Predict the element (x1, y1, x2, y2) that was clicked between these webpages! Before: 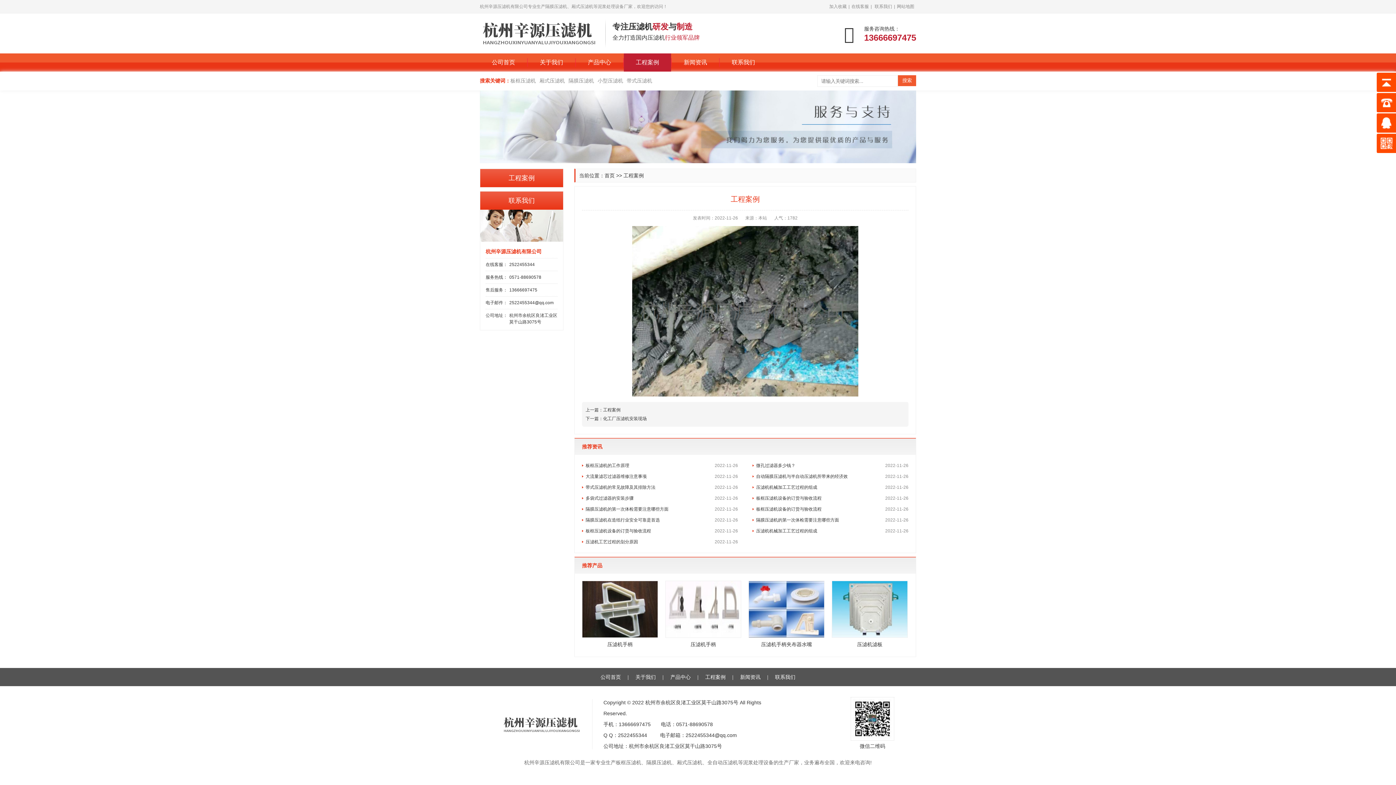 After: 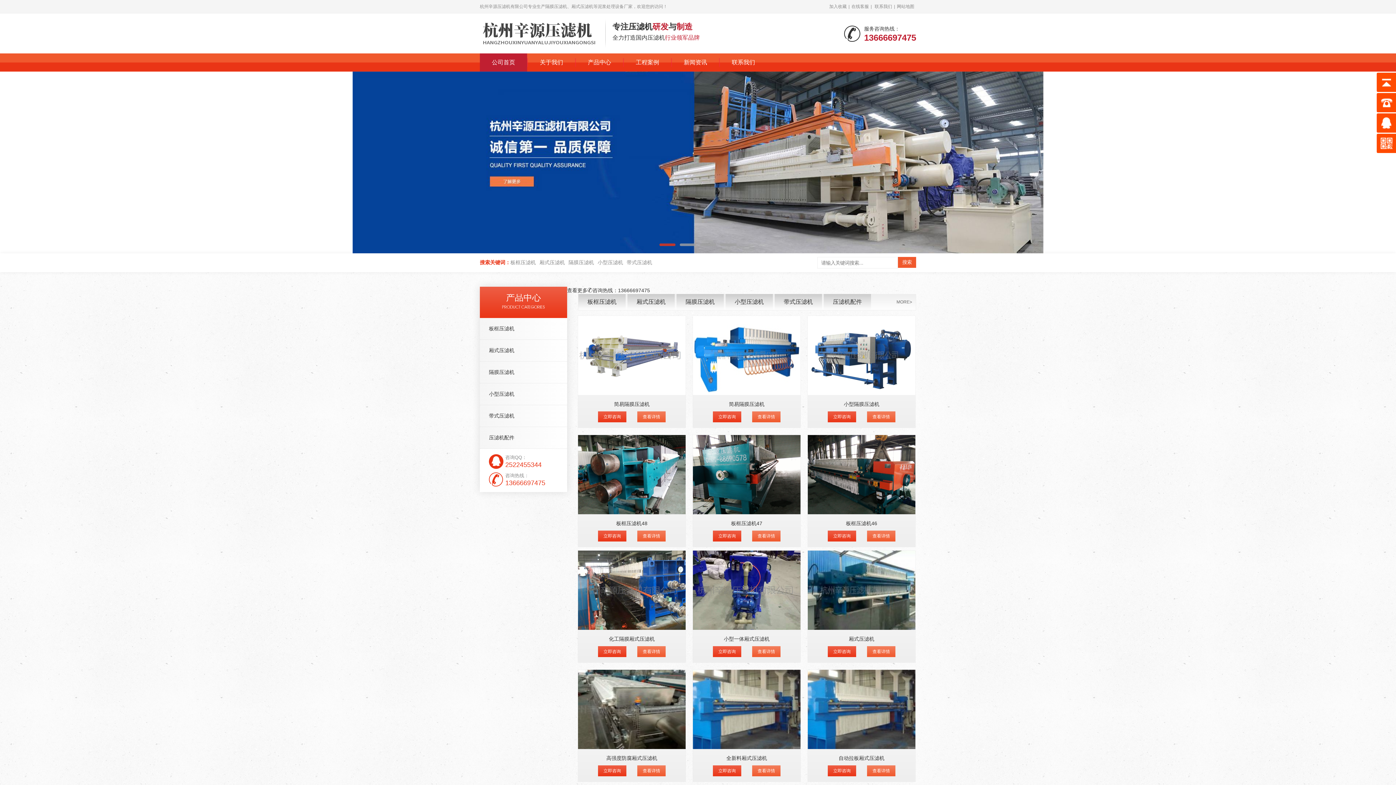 Action: bbox: (480, 30, 598, 35)